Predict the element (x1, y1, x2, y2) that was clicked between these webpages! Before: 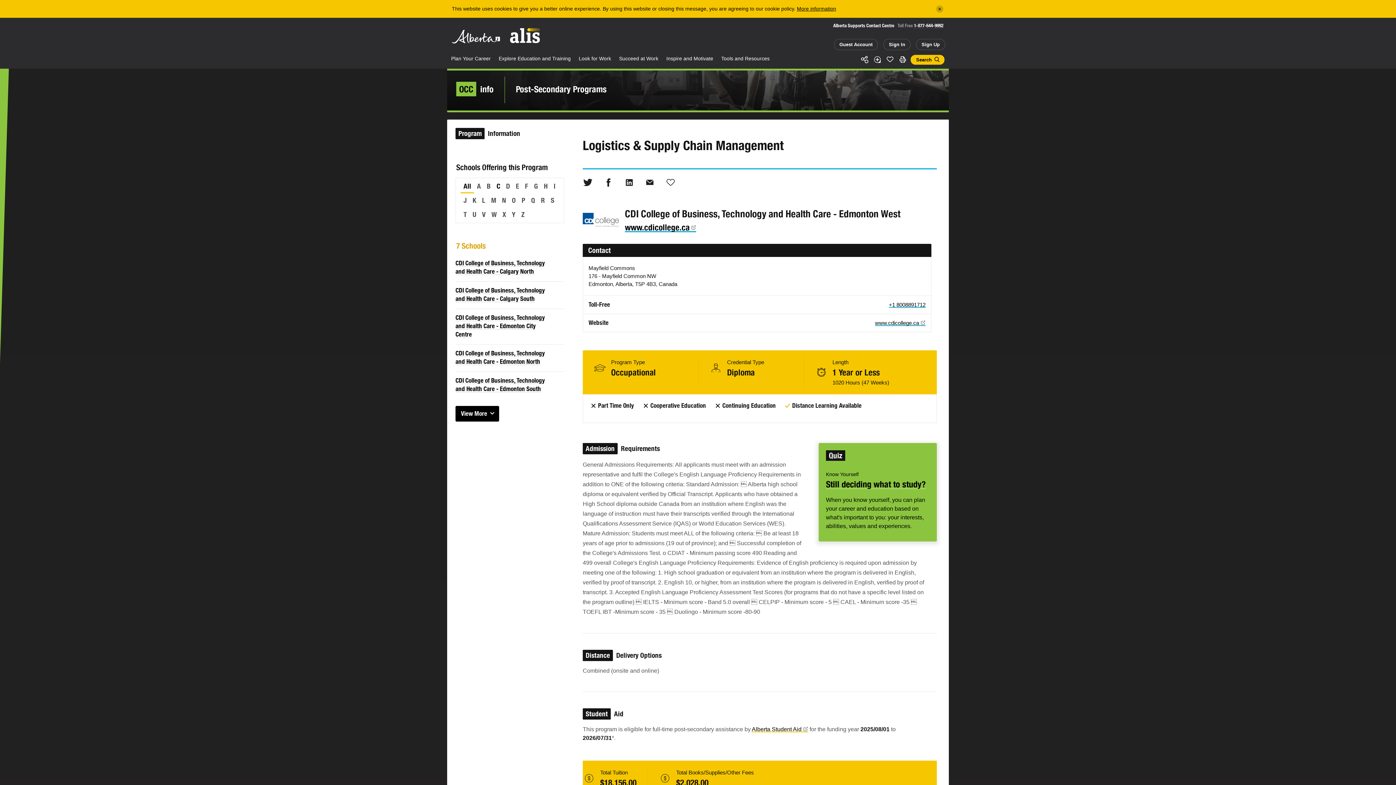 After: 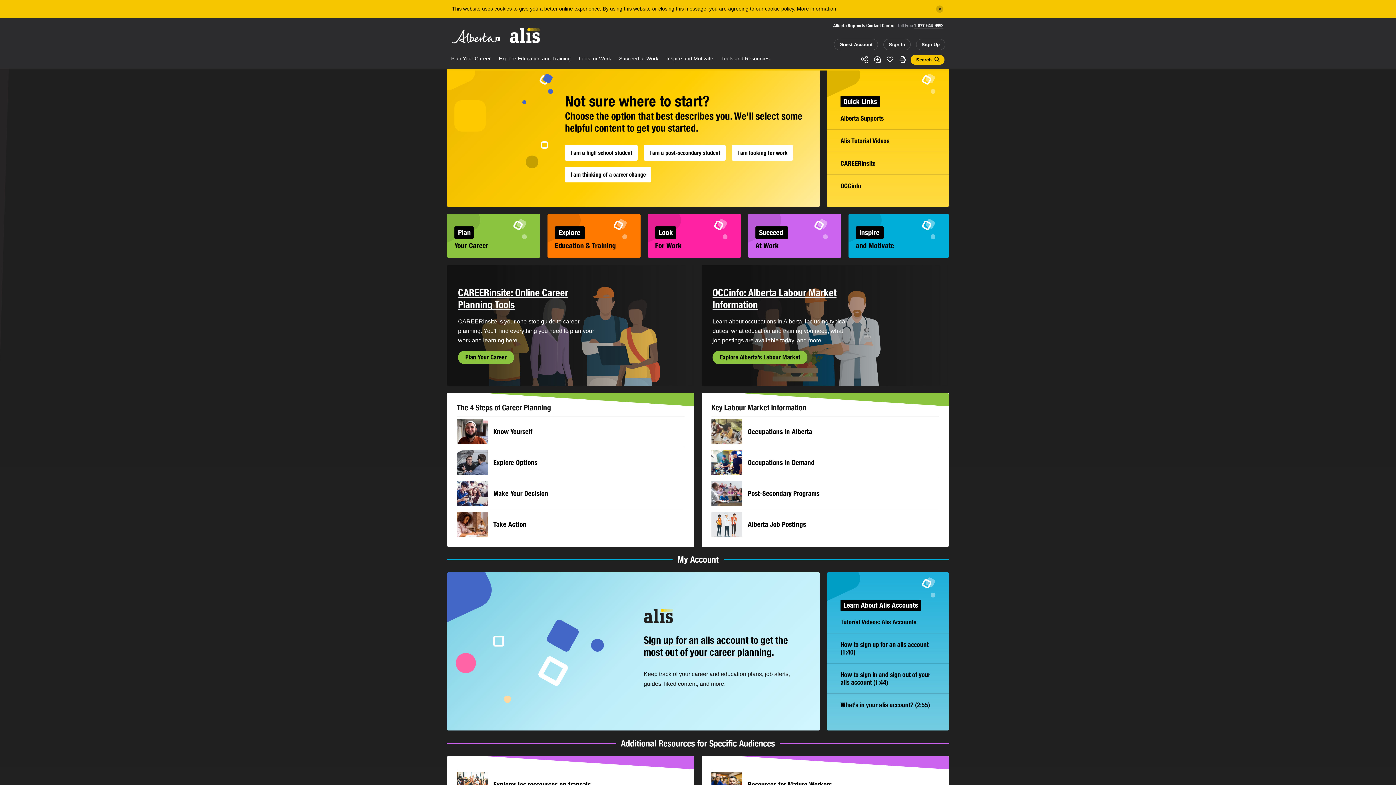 Action: bbox: (509, 27, 540, 43) label: ALIS